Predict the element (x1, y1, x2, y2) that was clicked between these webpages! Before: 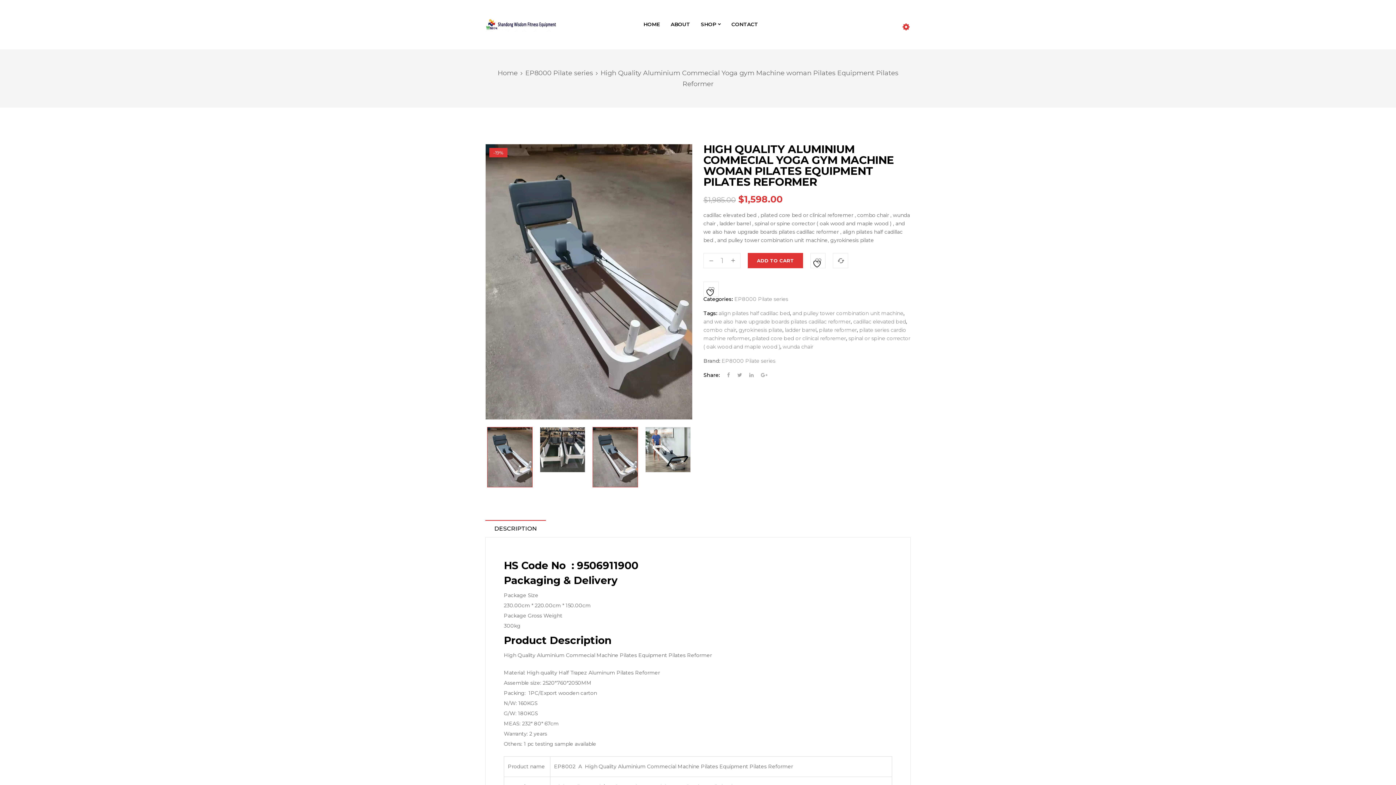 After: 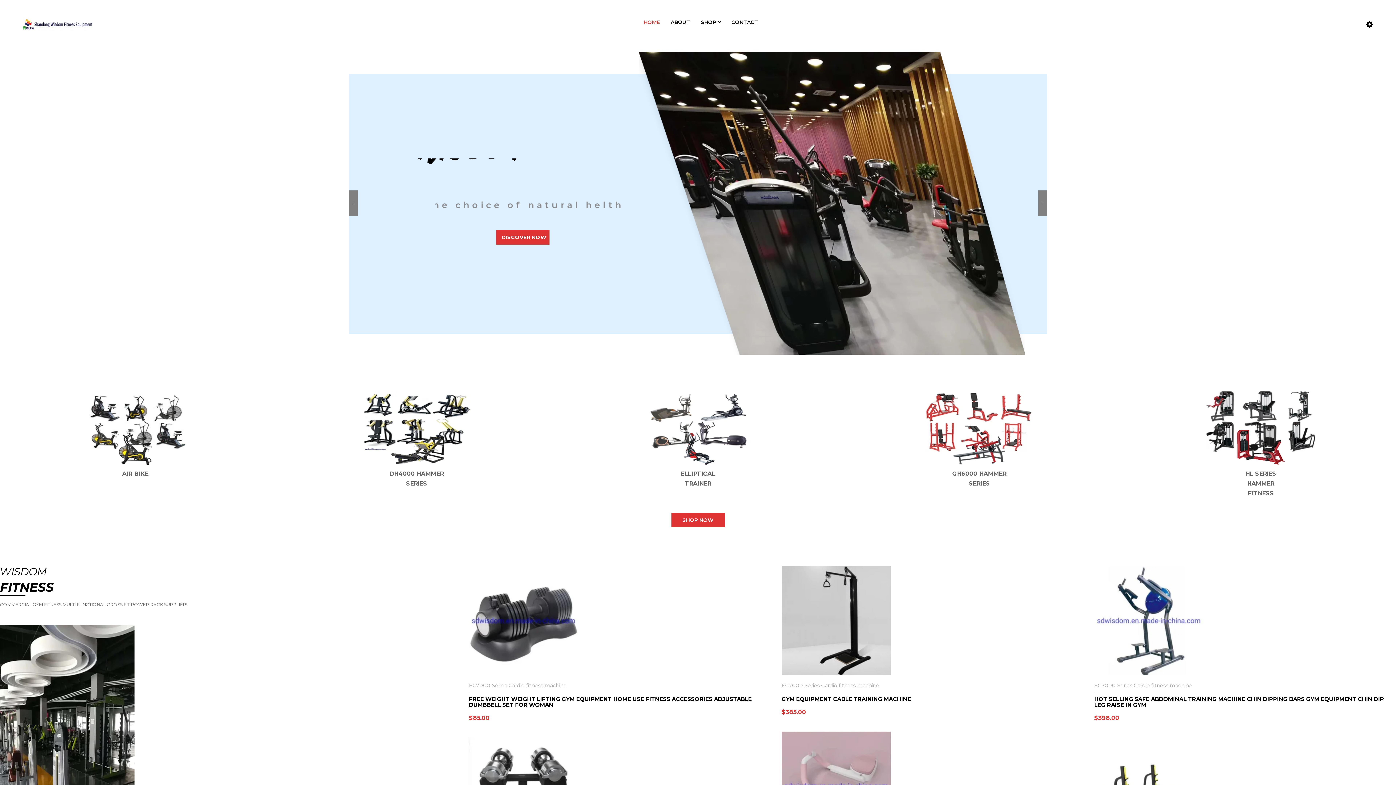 Action: bbox: (643, 20, 660, 28) label: HOME